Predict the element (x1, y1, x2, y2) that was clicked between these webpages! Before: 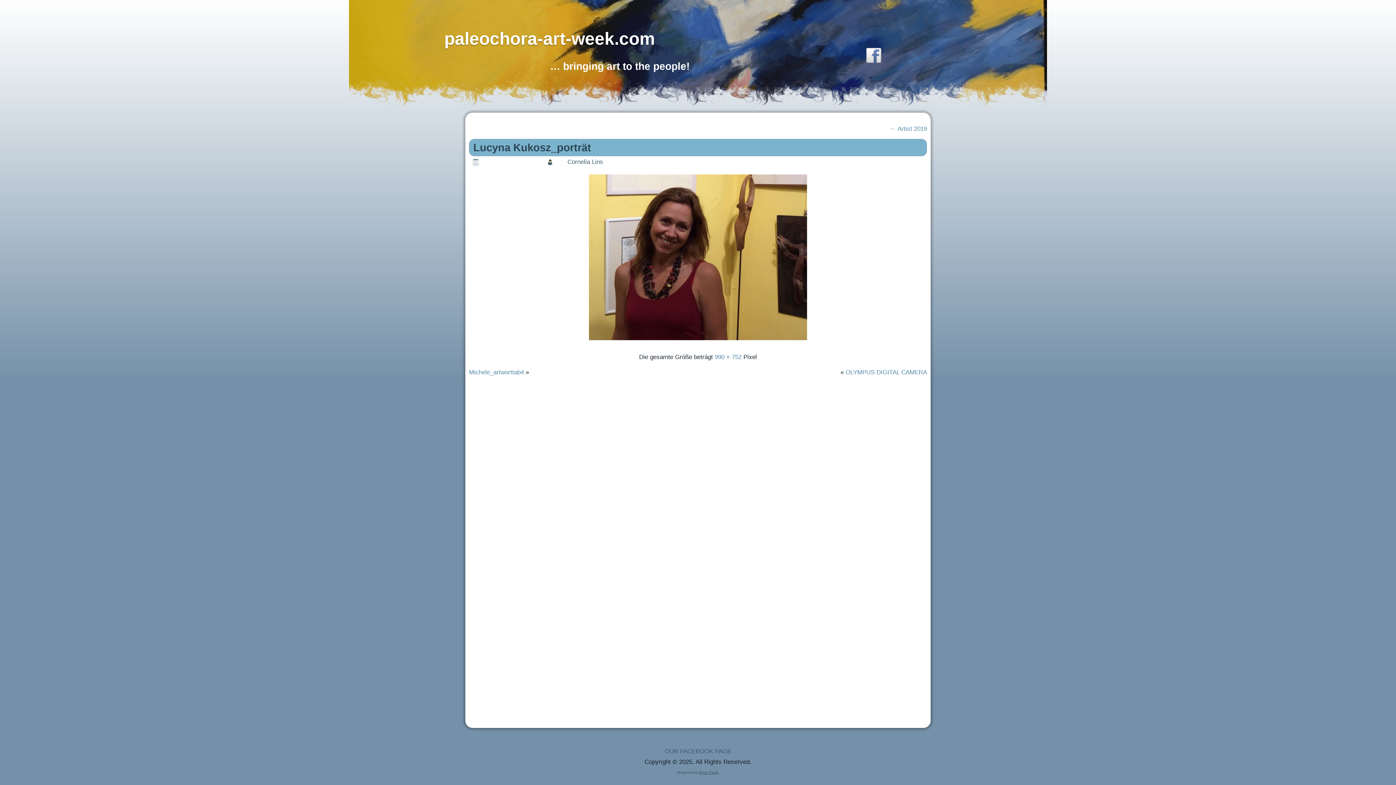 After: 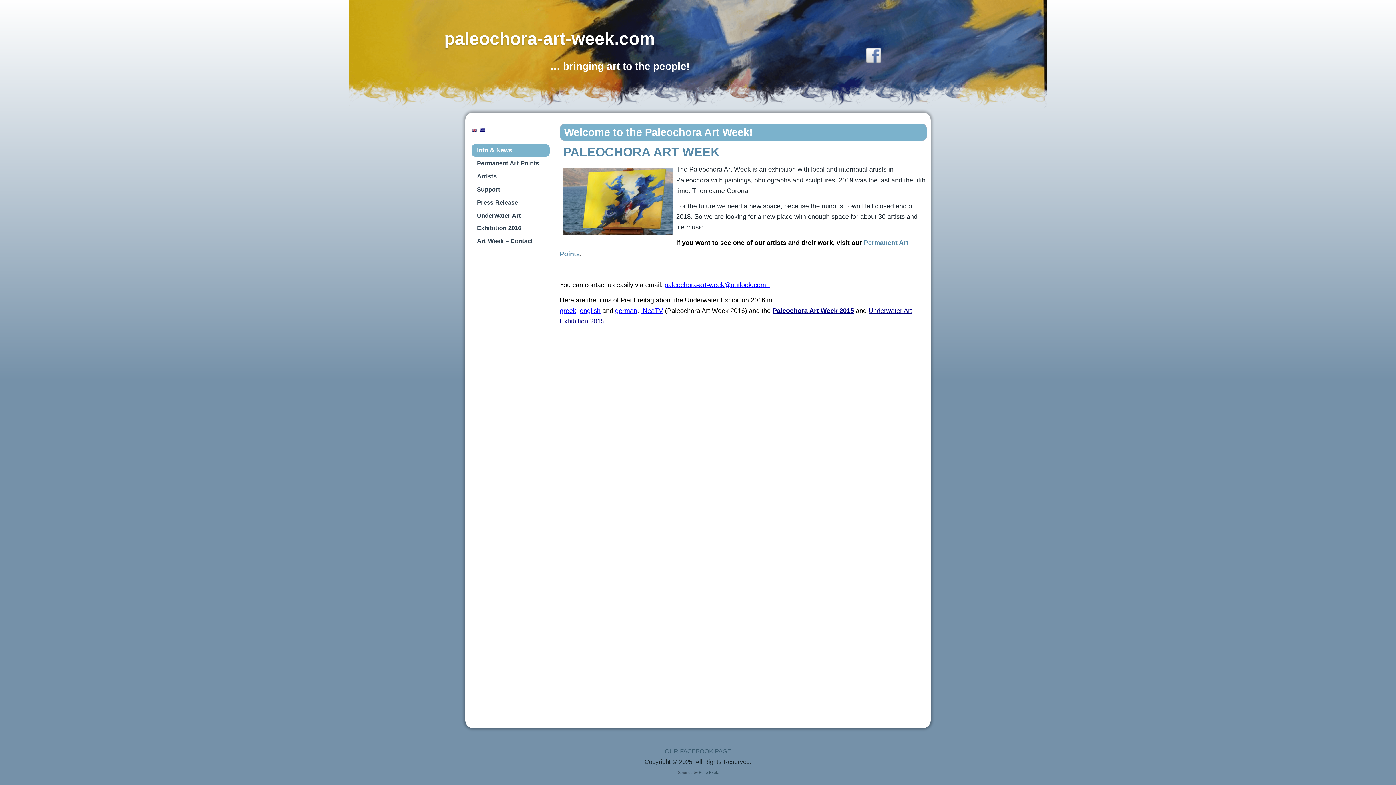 Action: bbox: (0, 0, 1396, 109)